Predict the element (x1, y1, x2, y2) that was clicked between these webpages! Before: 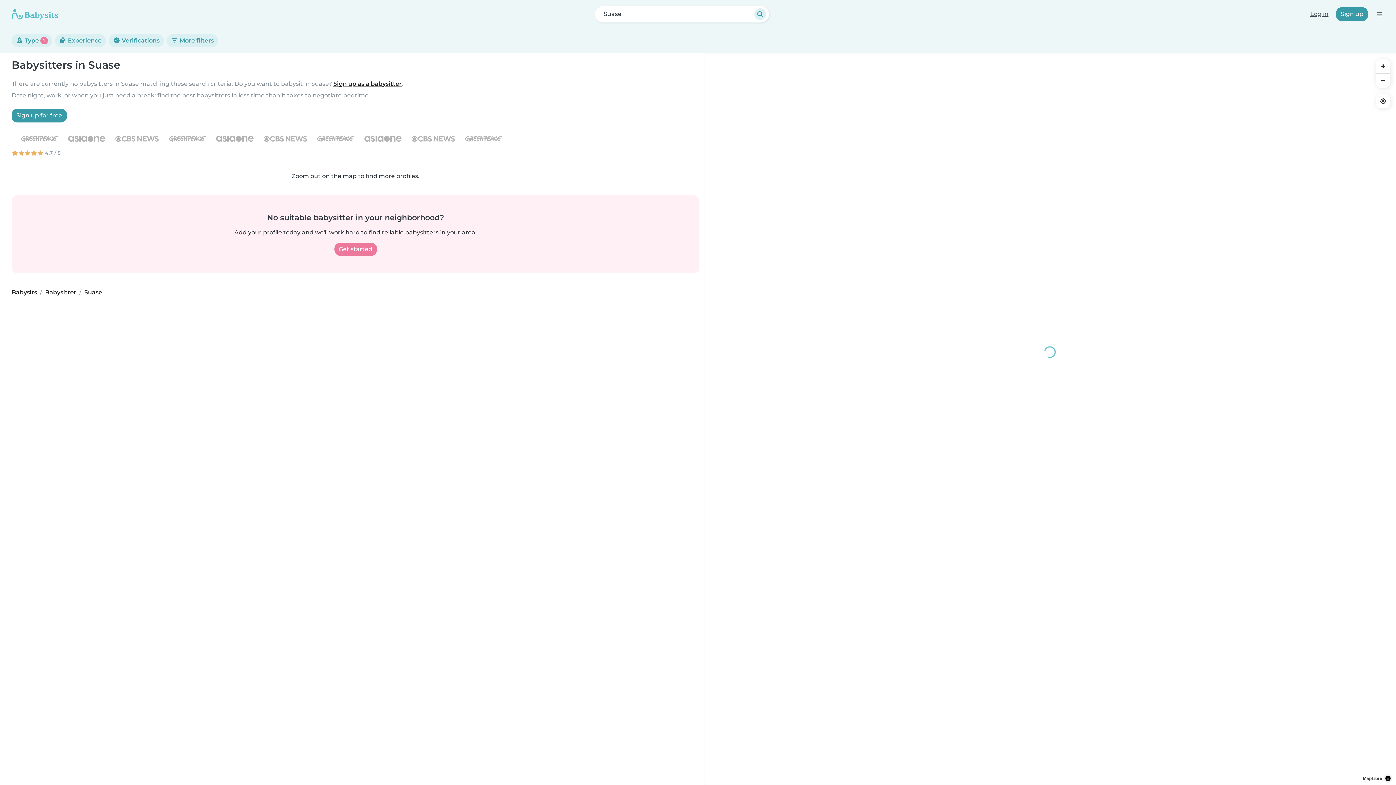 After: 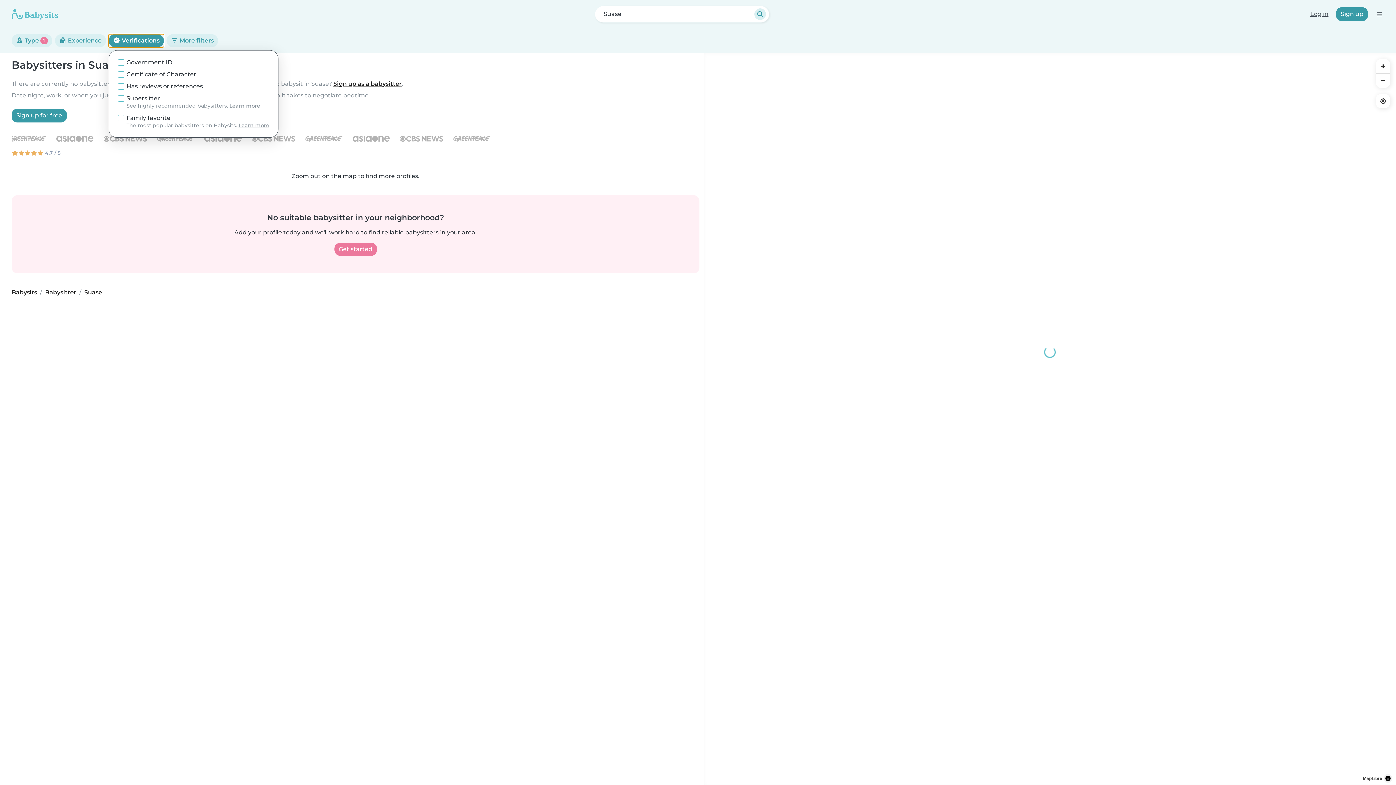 Action: label:  Verifications bbox: (108, 34, 163, 47)